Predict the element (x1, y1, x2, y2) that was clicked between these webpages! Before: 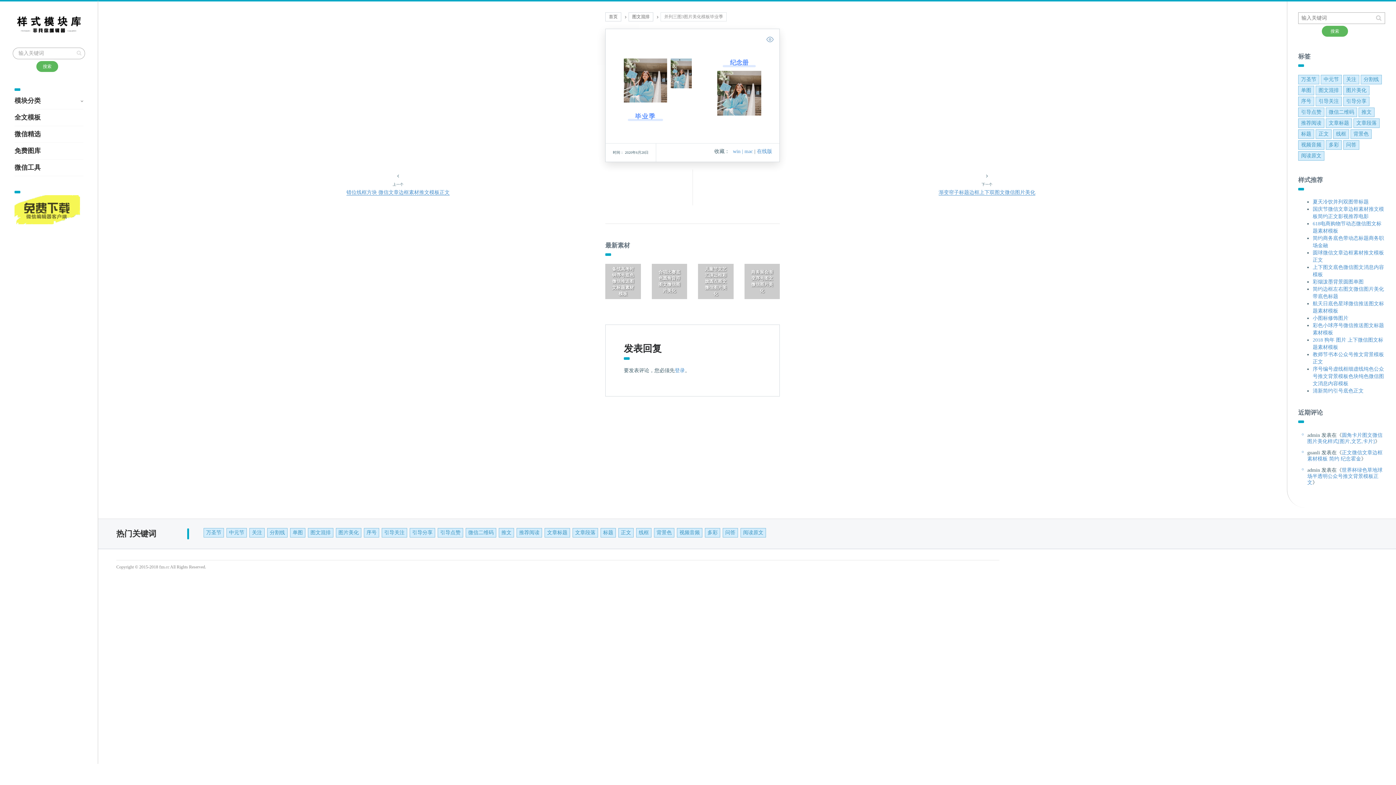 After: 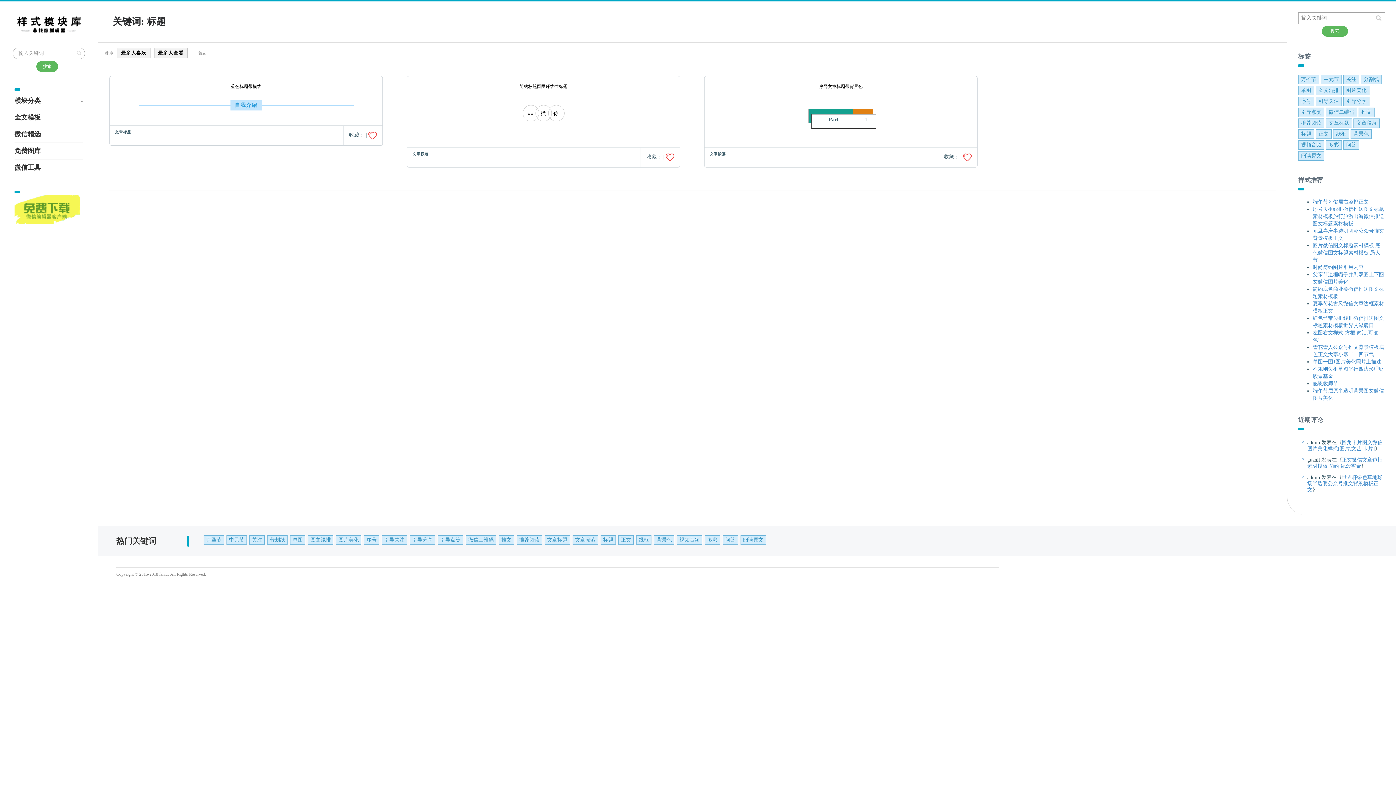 Action: bbox: (600, 528, 616, 537) label: 标题 (3 项)